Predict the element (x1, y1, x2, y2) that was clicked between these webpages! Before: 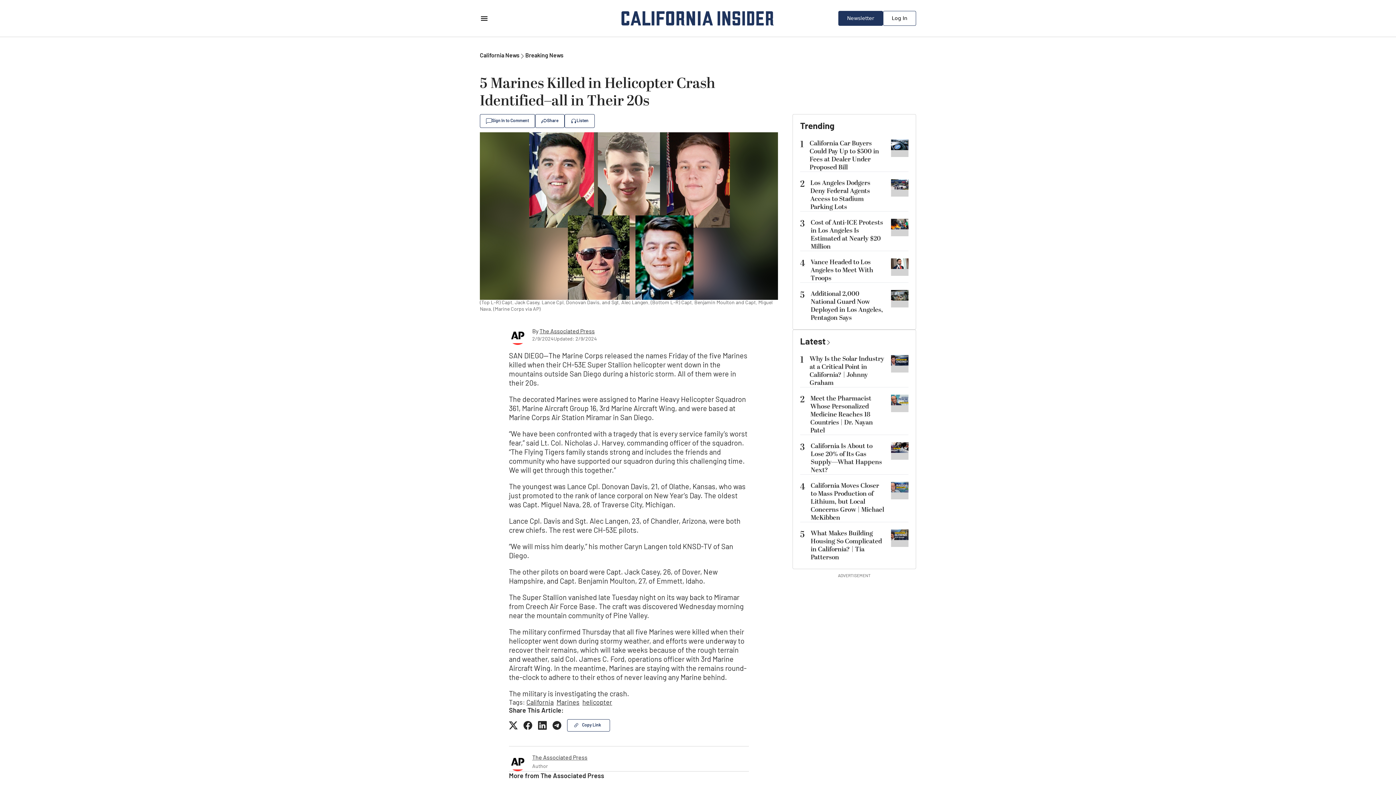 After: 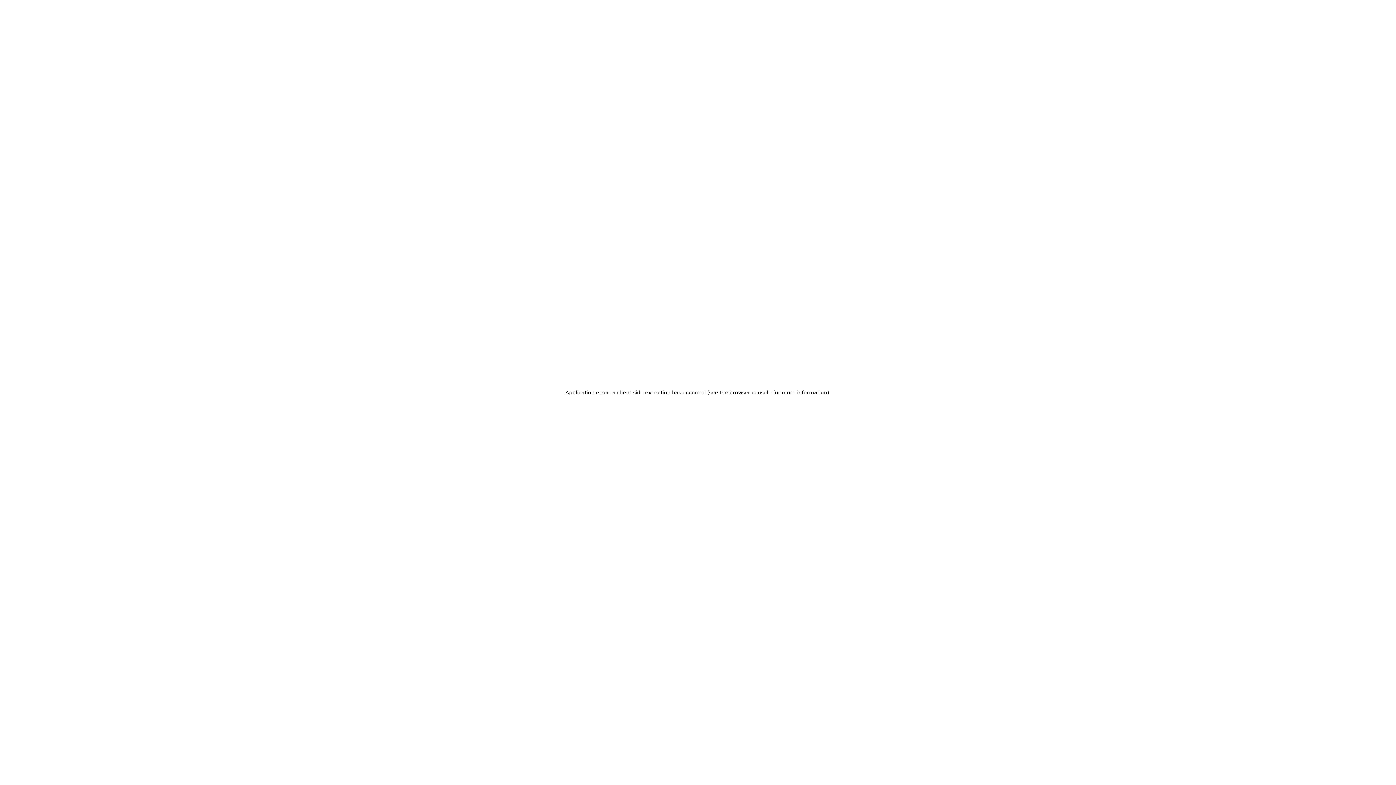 Action: label: What Makes Building Housing So Complicated in California? | Tia Patterson bbox: (810, 528, 882, 562)